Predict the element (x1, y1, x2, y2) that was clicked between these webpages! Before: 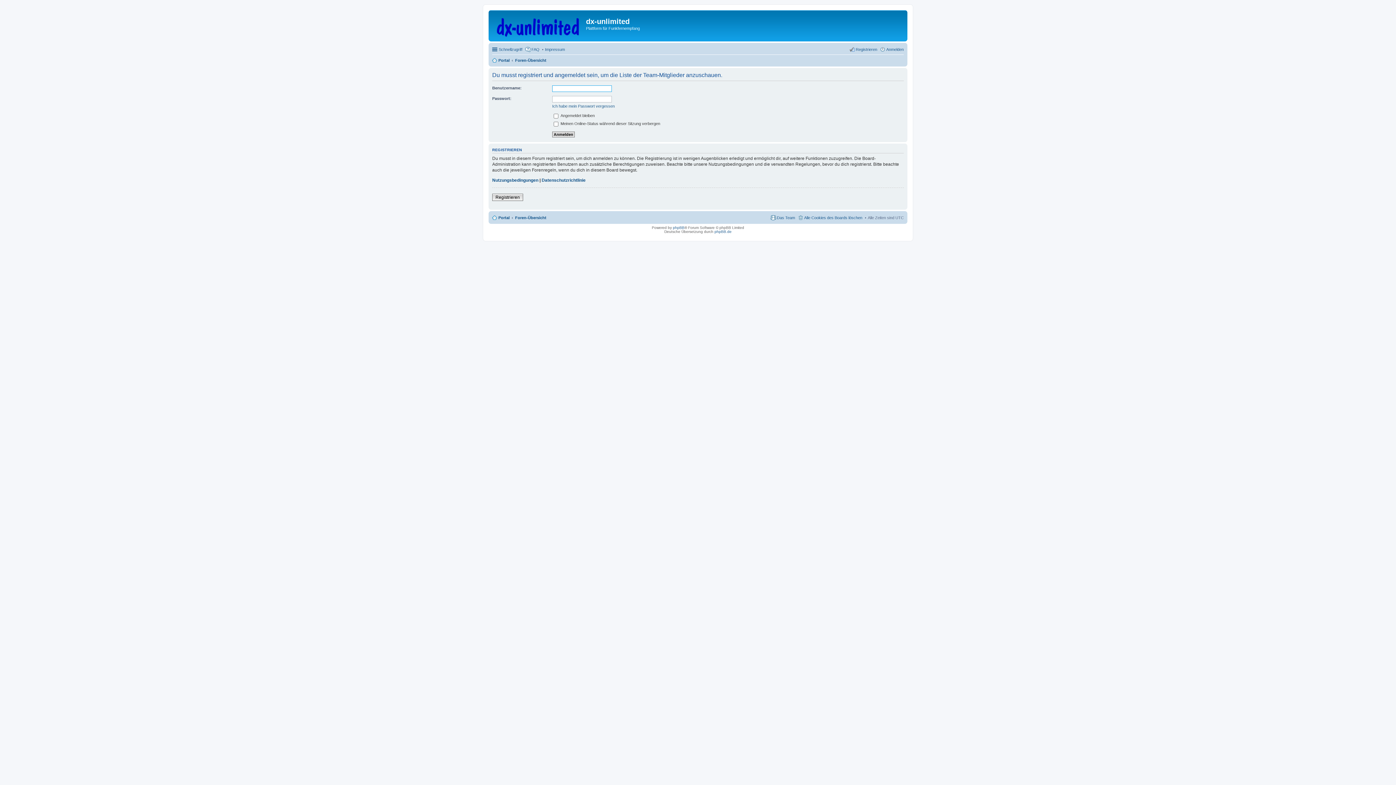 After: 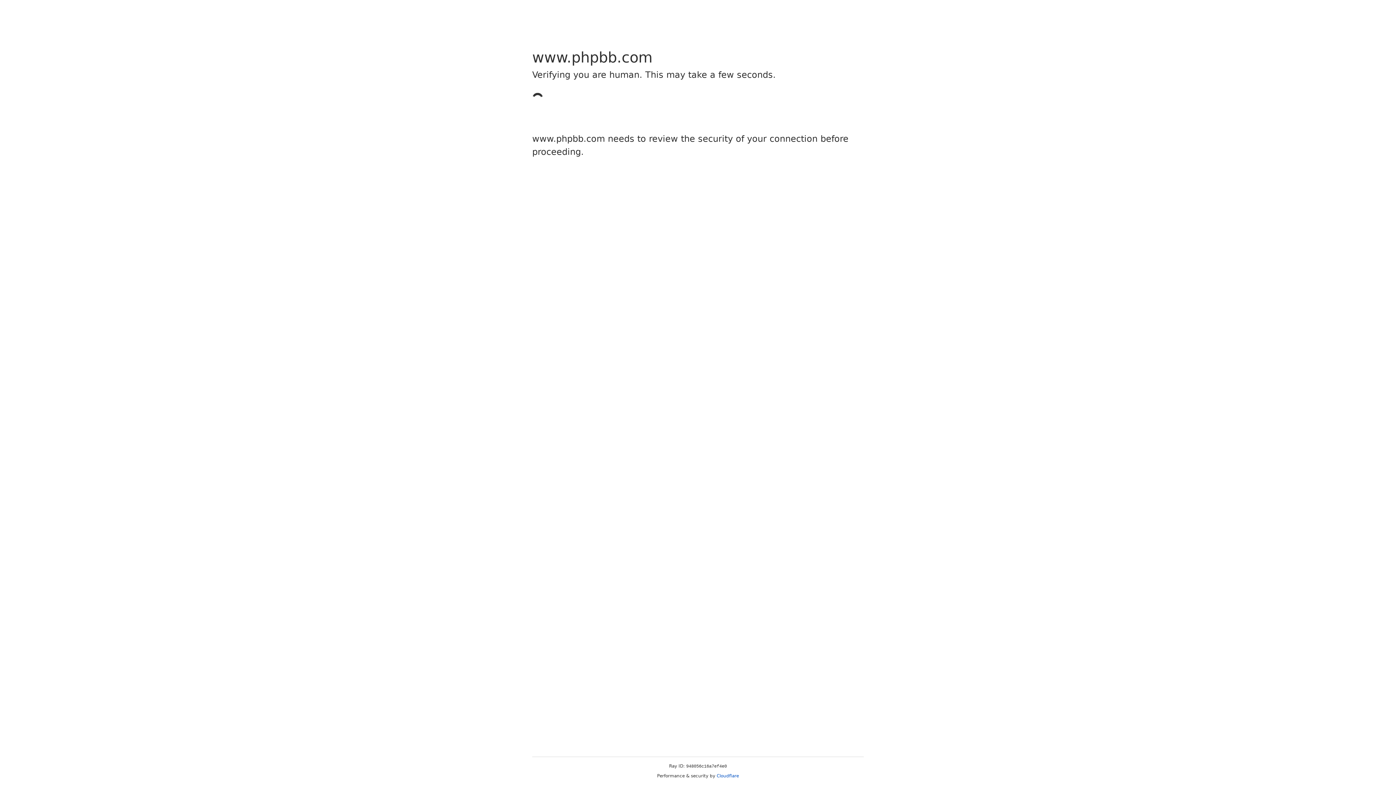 Action: bbox: (673, 225, 684, 229) label: phpBB